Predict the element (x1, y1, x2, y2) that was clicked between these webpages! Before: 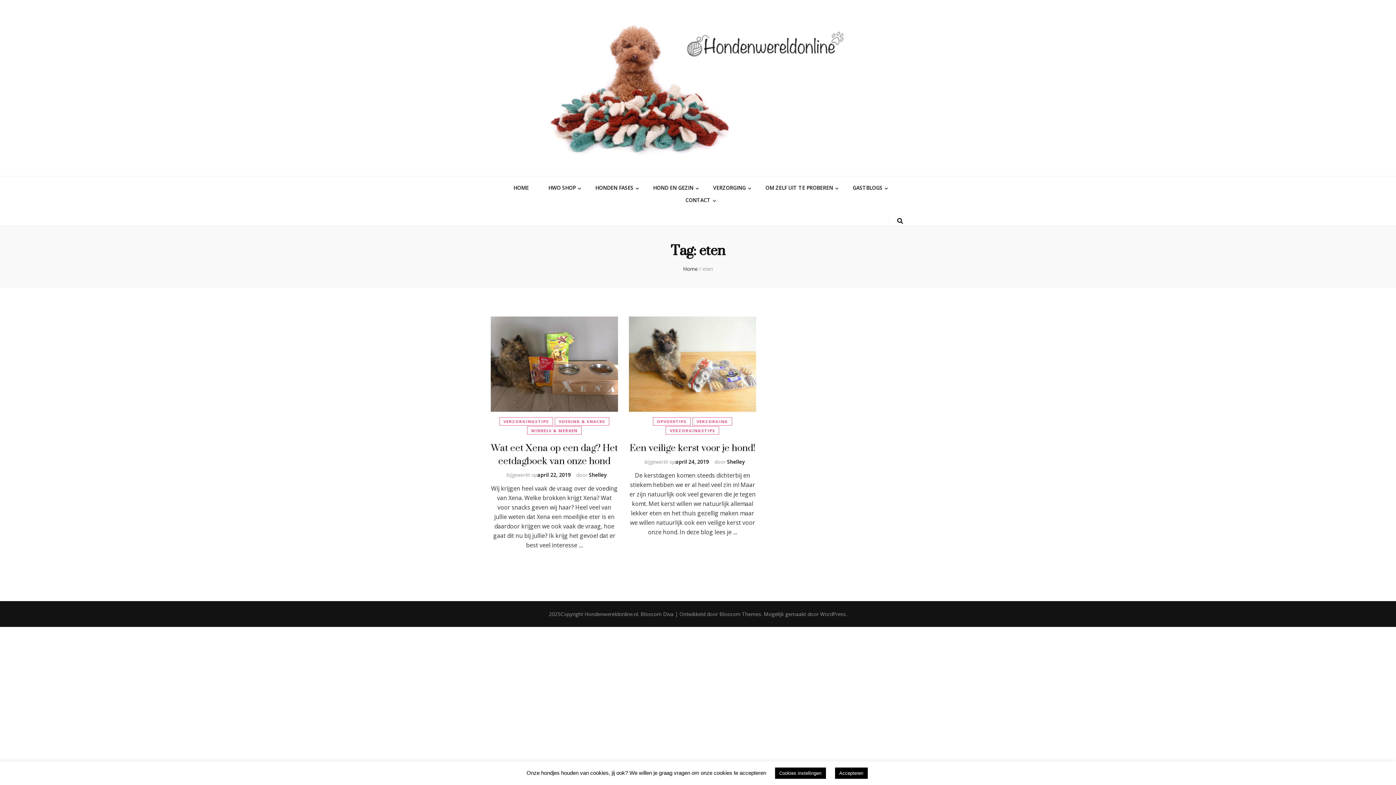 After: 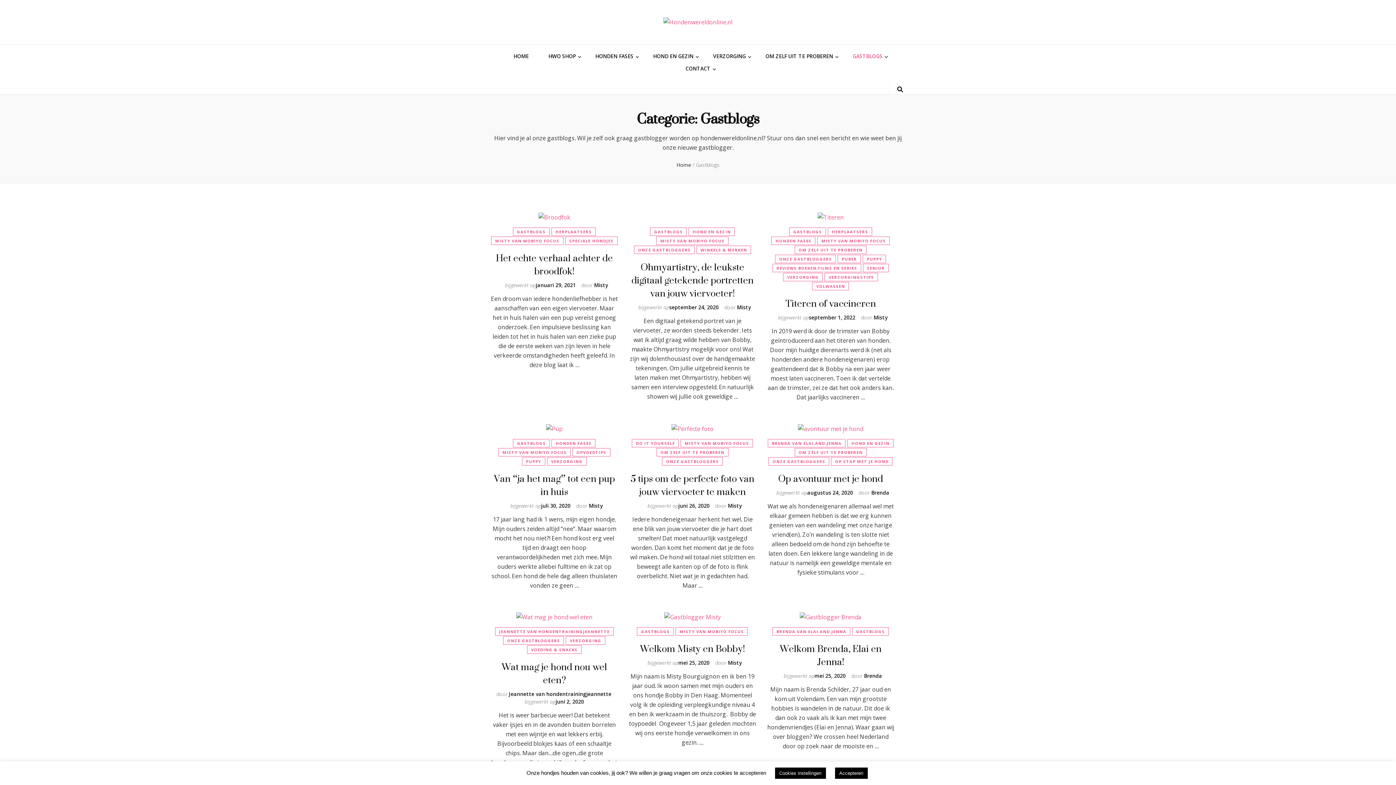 Action: bbox: (852, 183, 882, 192) label: GASTBLOGS